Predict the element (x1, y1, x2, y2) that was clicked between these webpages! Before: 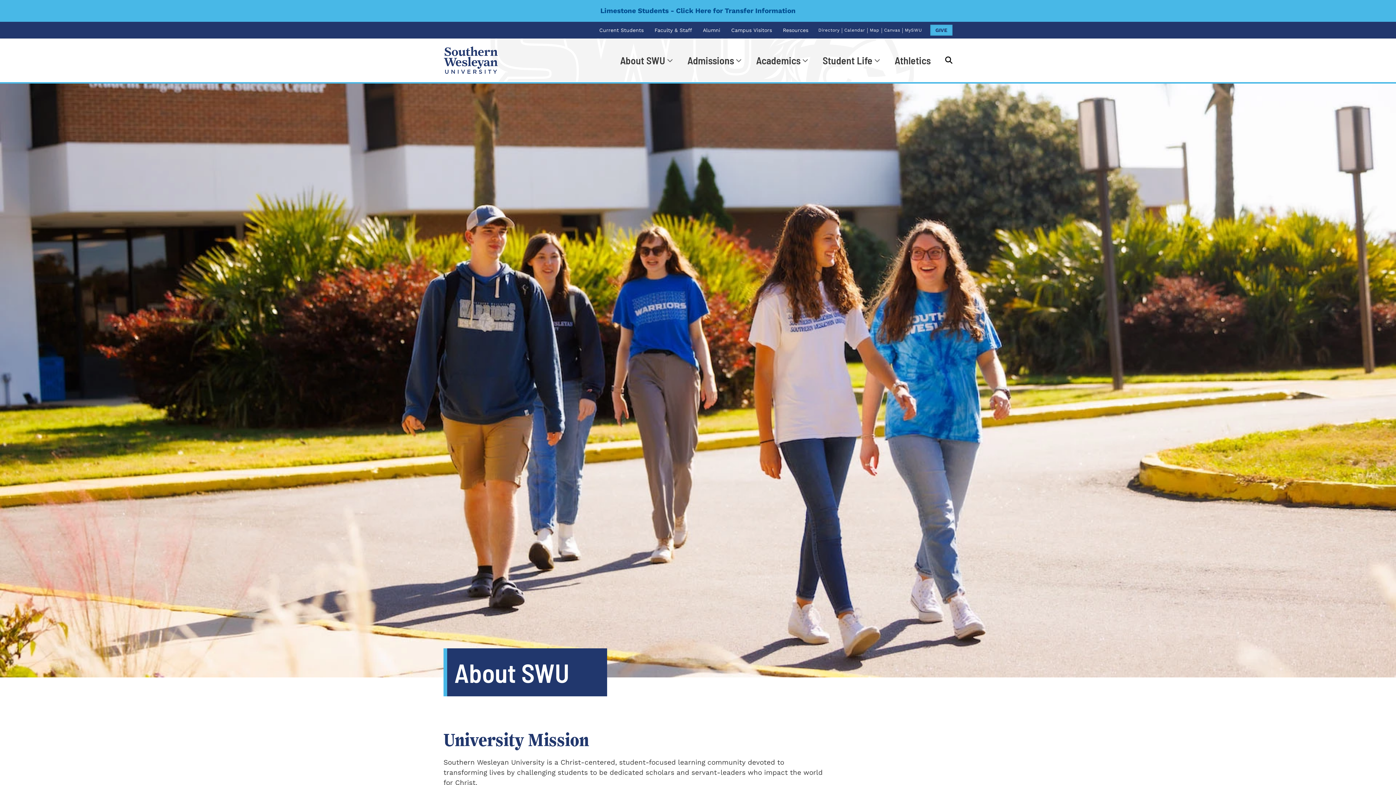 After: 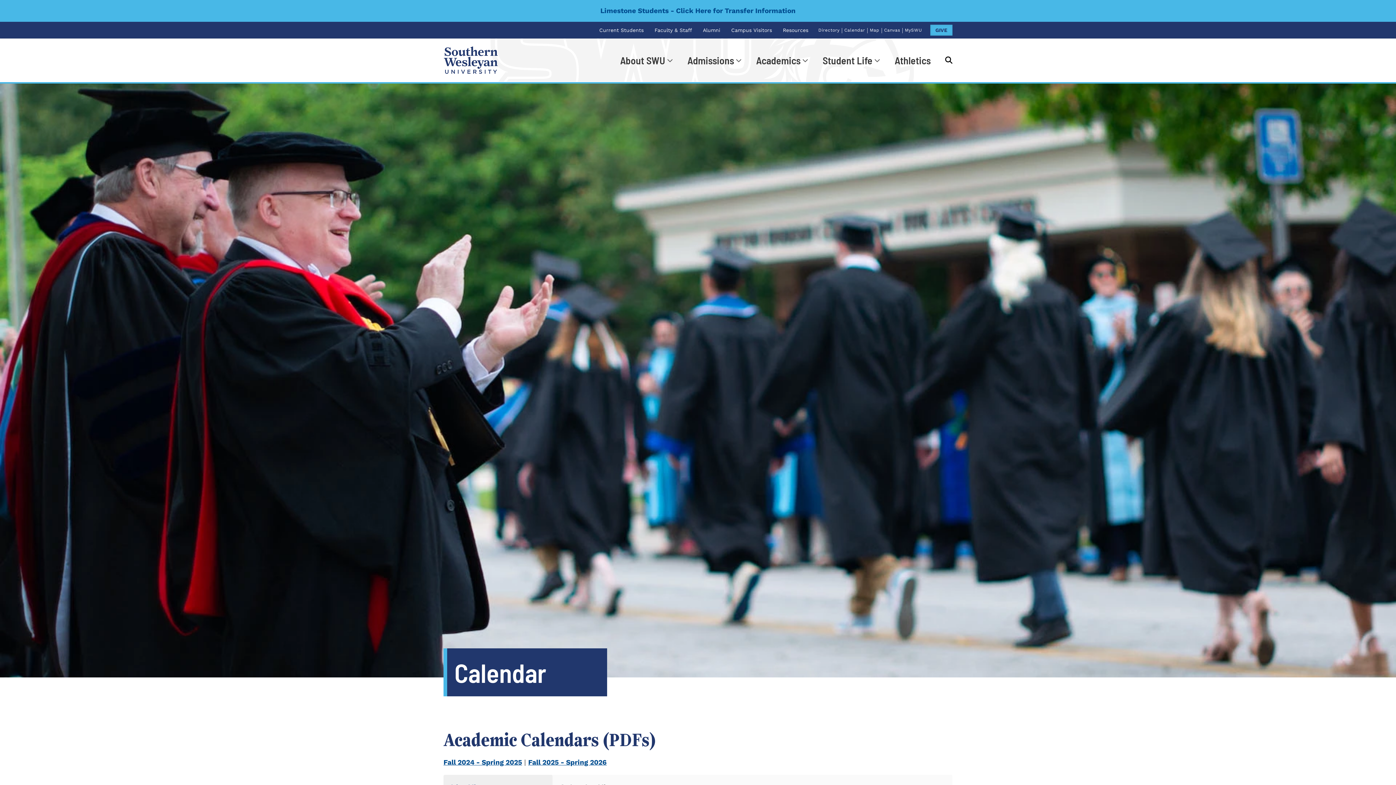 Action: bbox: (843, 21, 866, 38) label: Calendar